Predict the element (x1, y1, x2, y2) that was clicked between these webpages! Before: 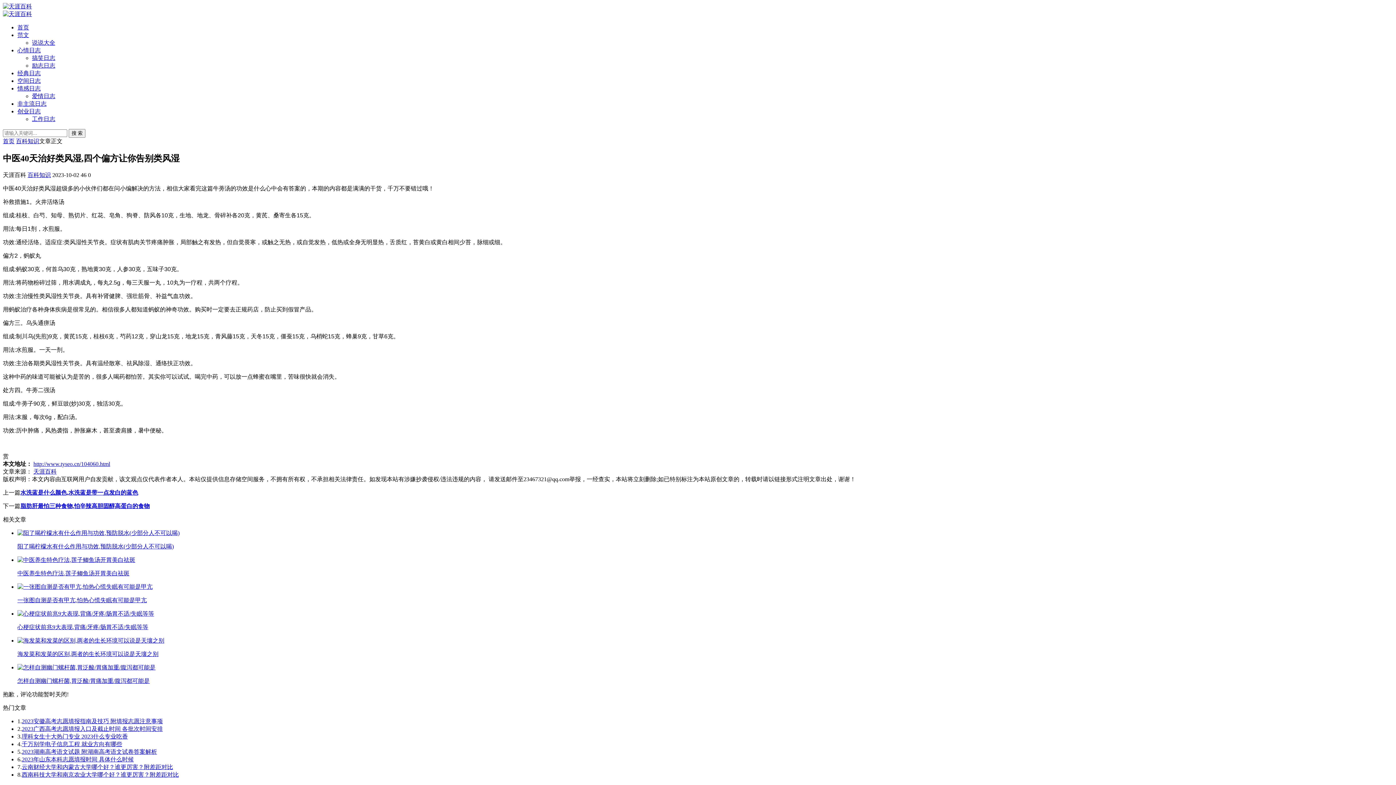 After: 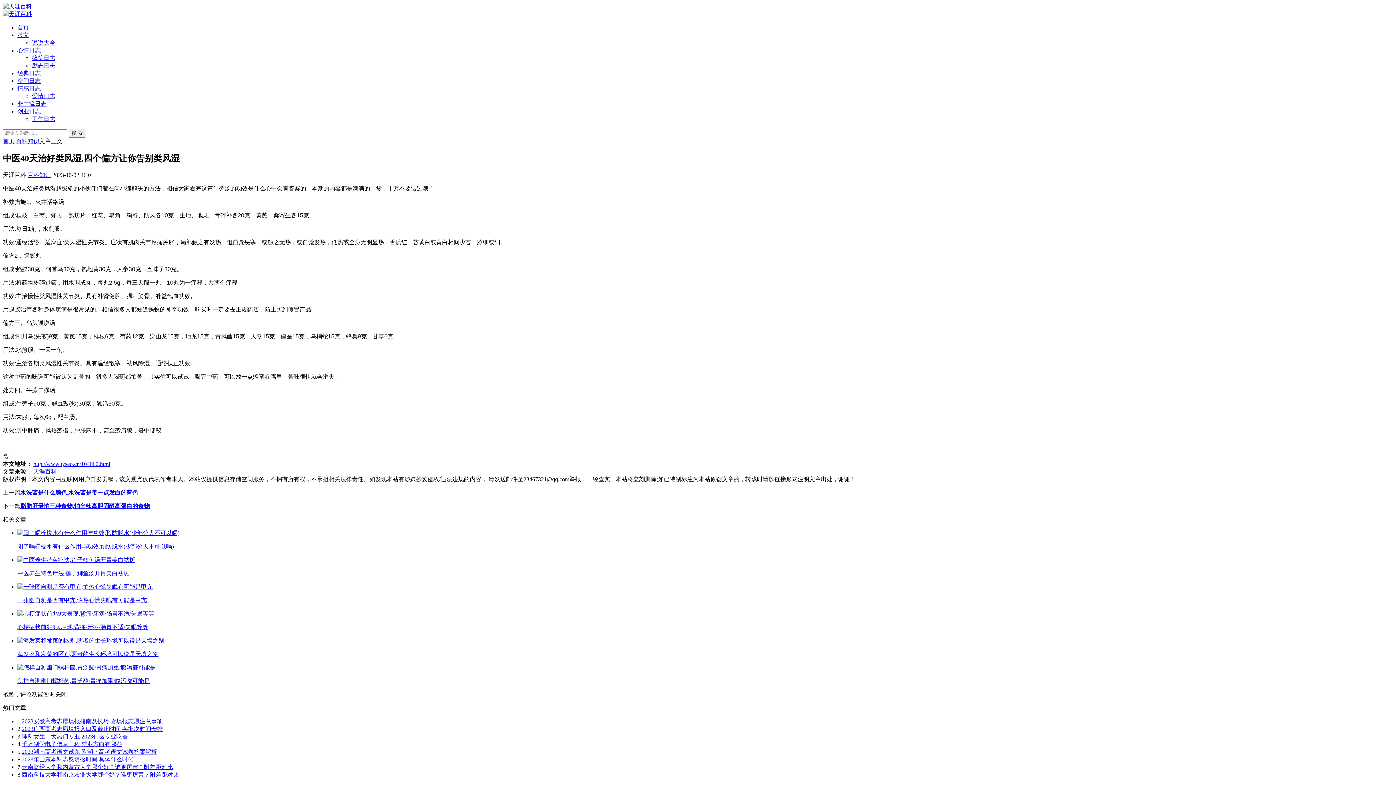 Action: label: 天涯百科 bbox: (33, 468, 56, 474)